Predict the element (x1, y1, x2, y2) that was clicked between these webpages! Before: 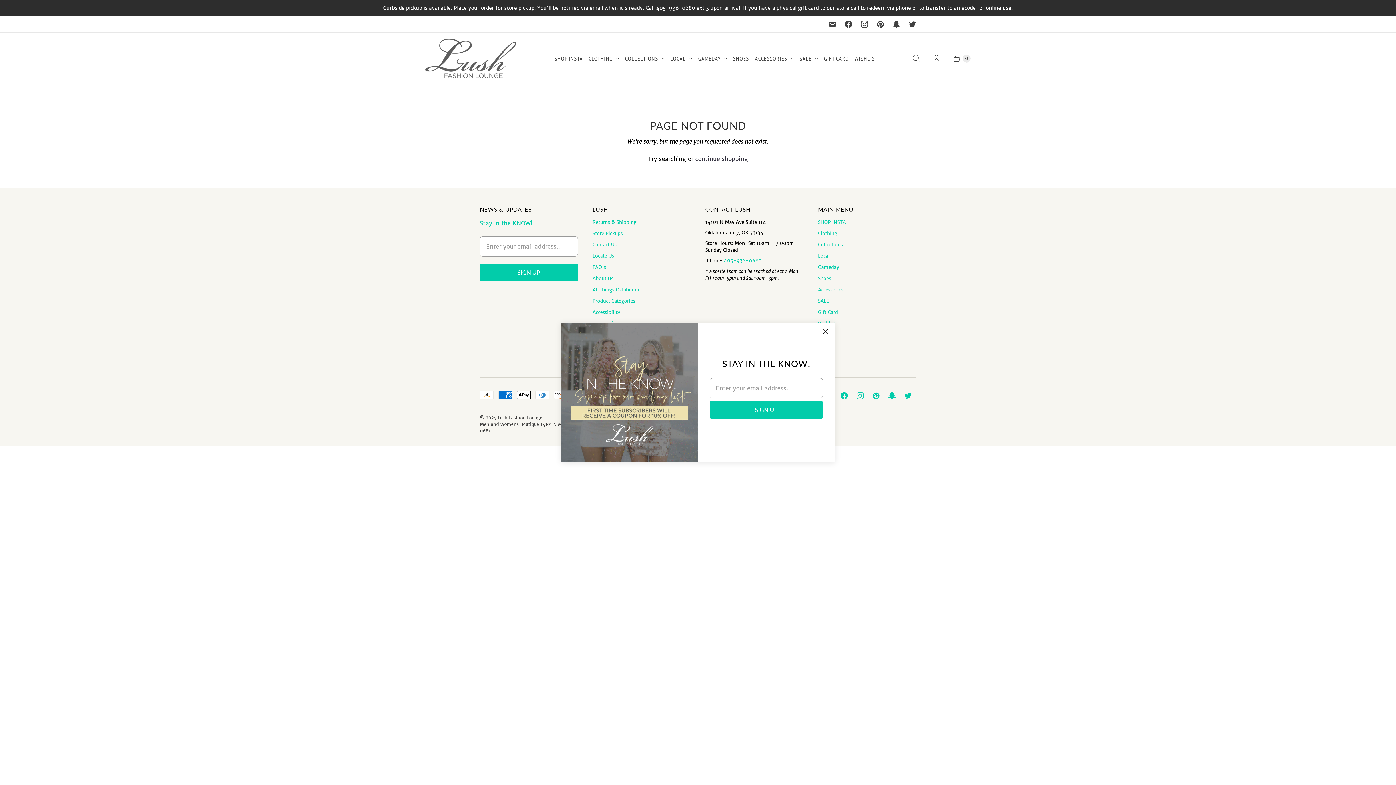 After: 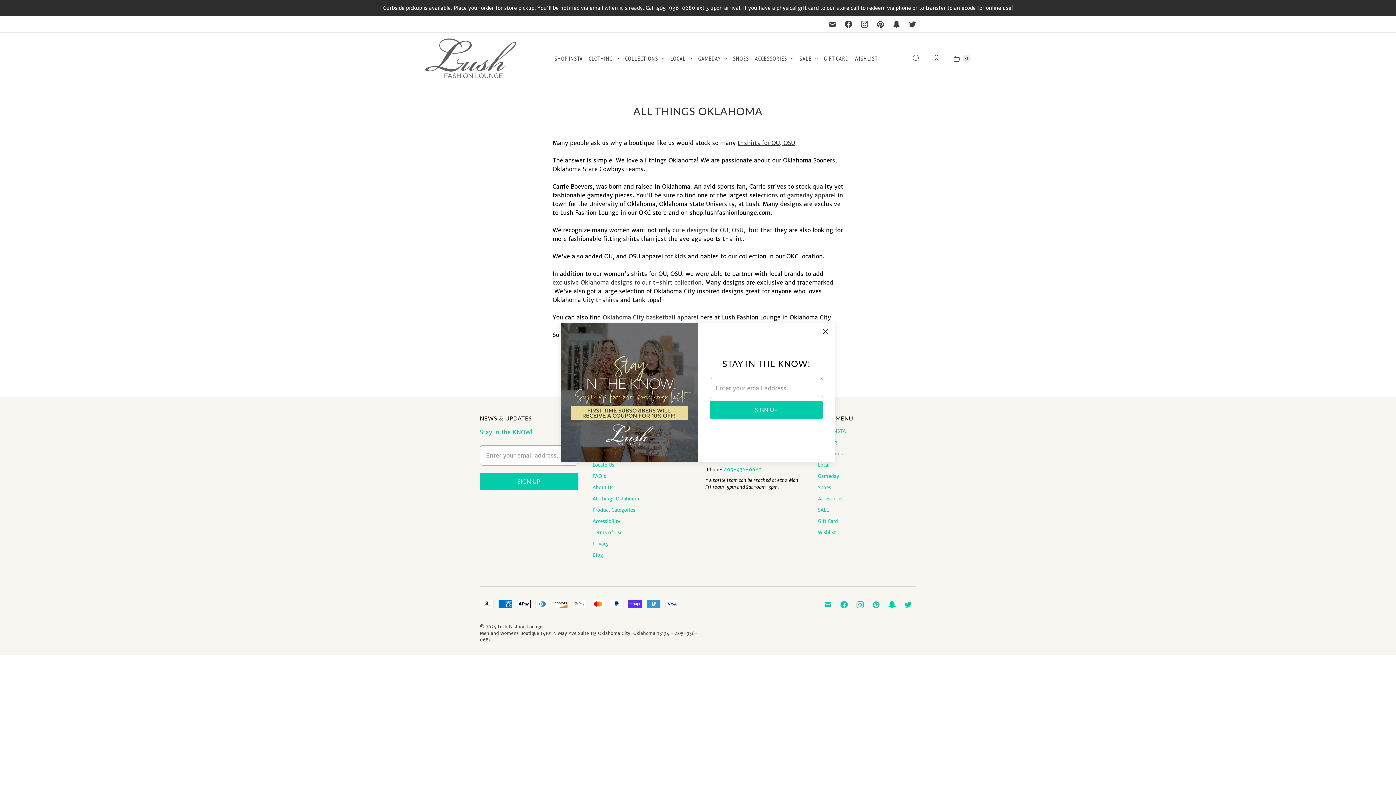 Action: label: All things Oklahoma bbox: (592, 287, 639, 293)